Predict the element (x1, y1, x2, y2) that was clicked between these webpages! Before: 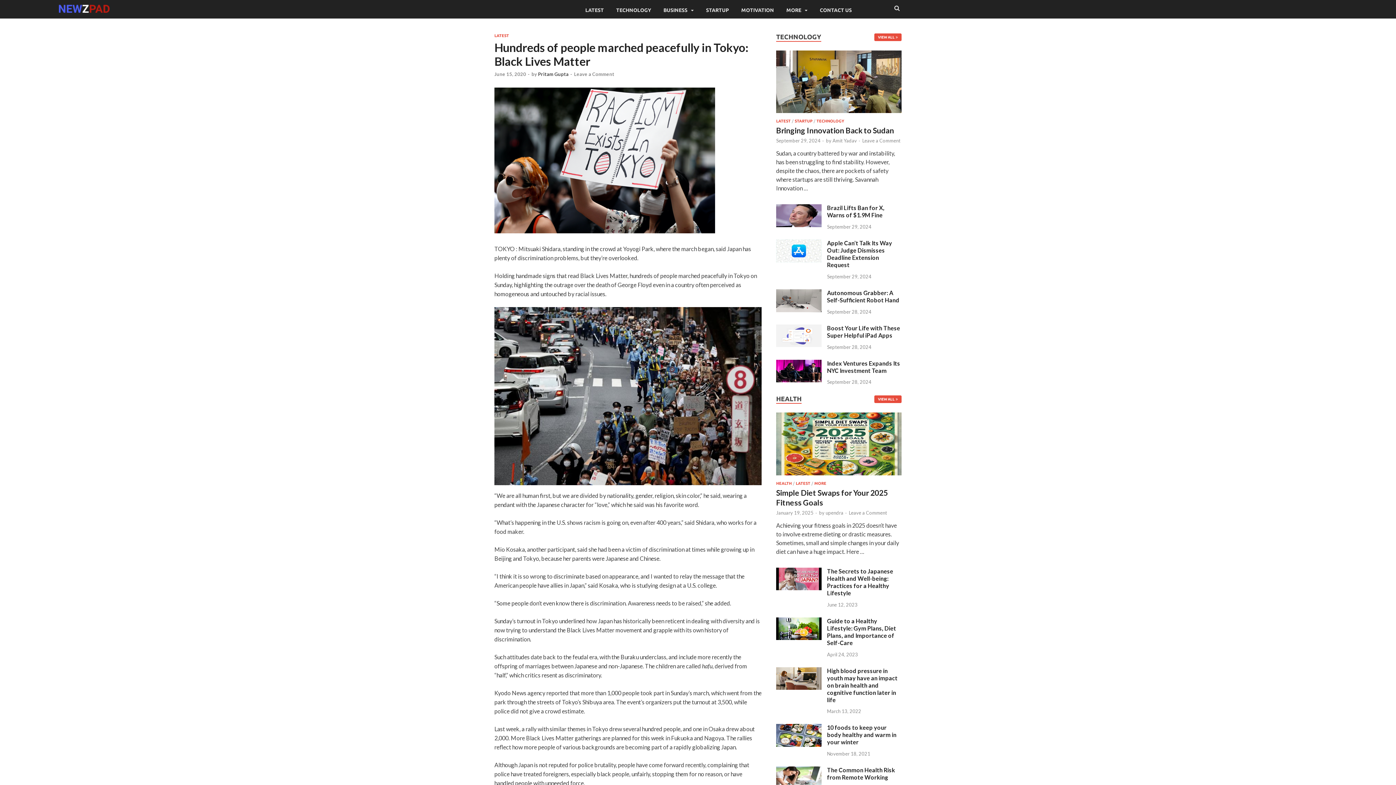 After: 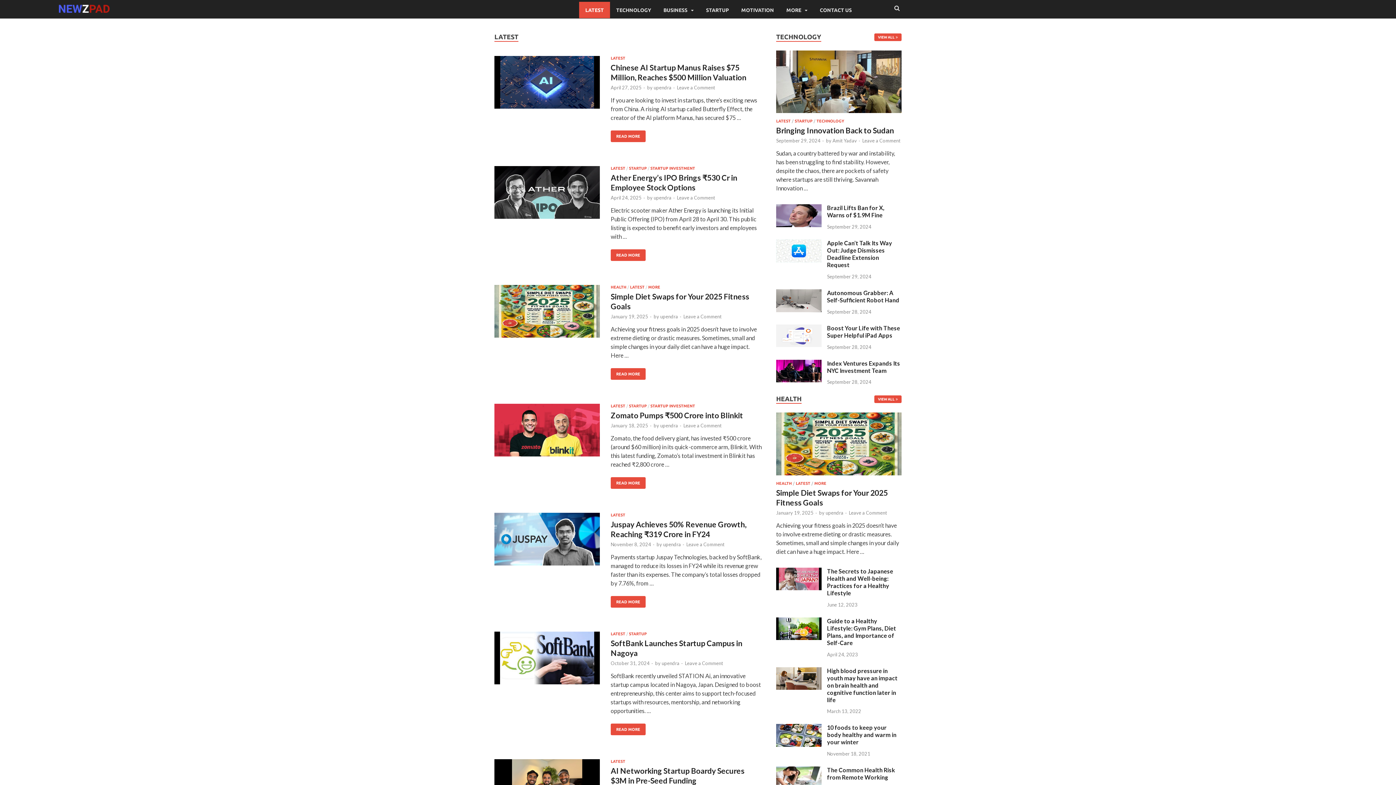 Action: label: LATEST bbox: (796, 481, 810, 485)